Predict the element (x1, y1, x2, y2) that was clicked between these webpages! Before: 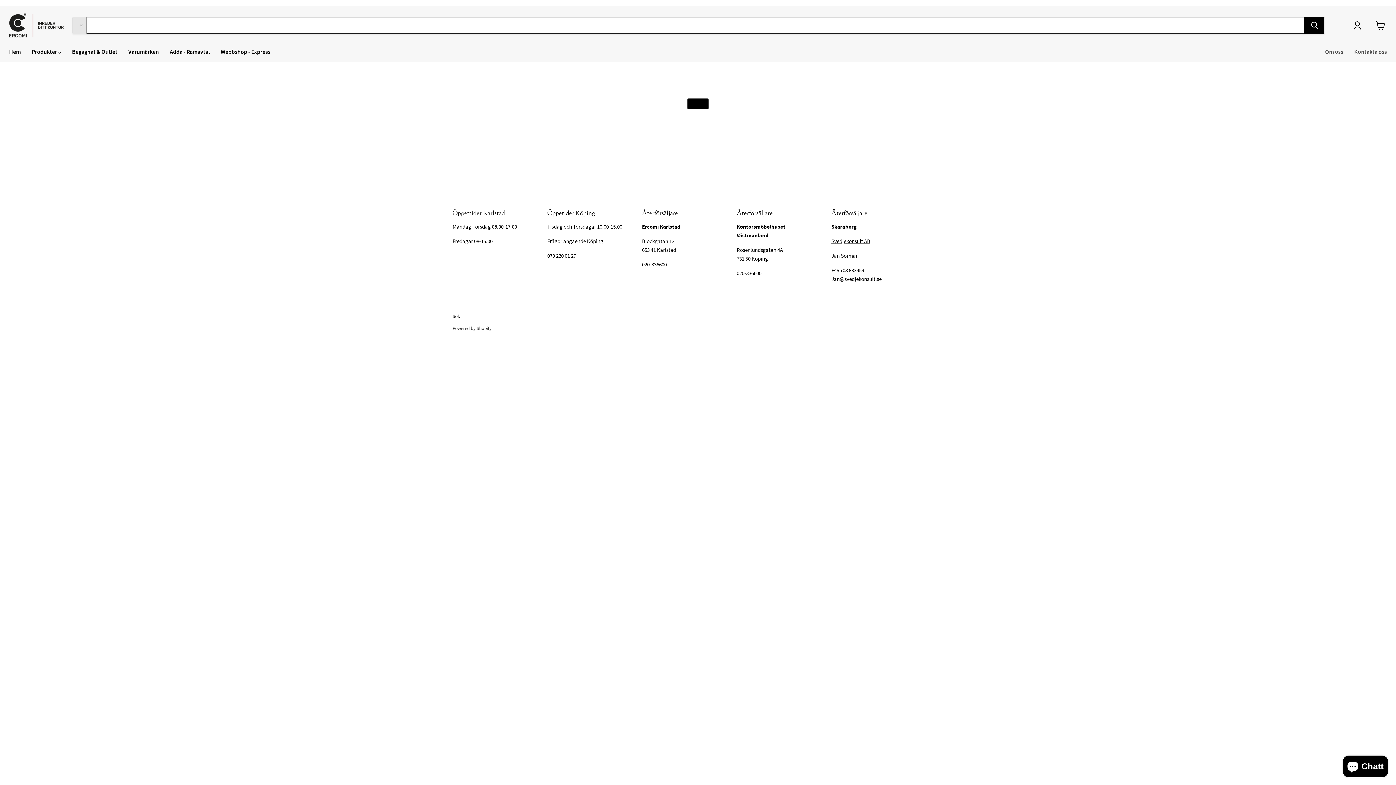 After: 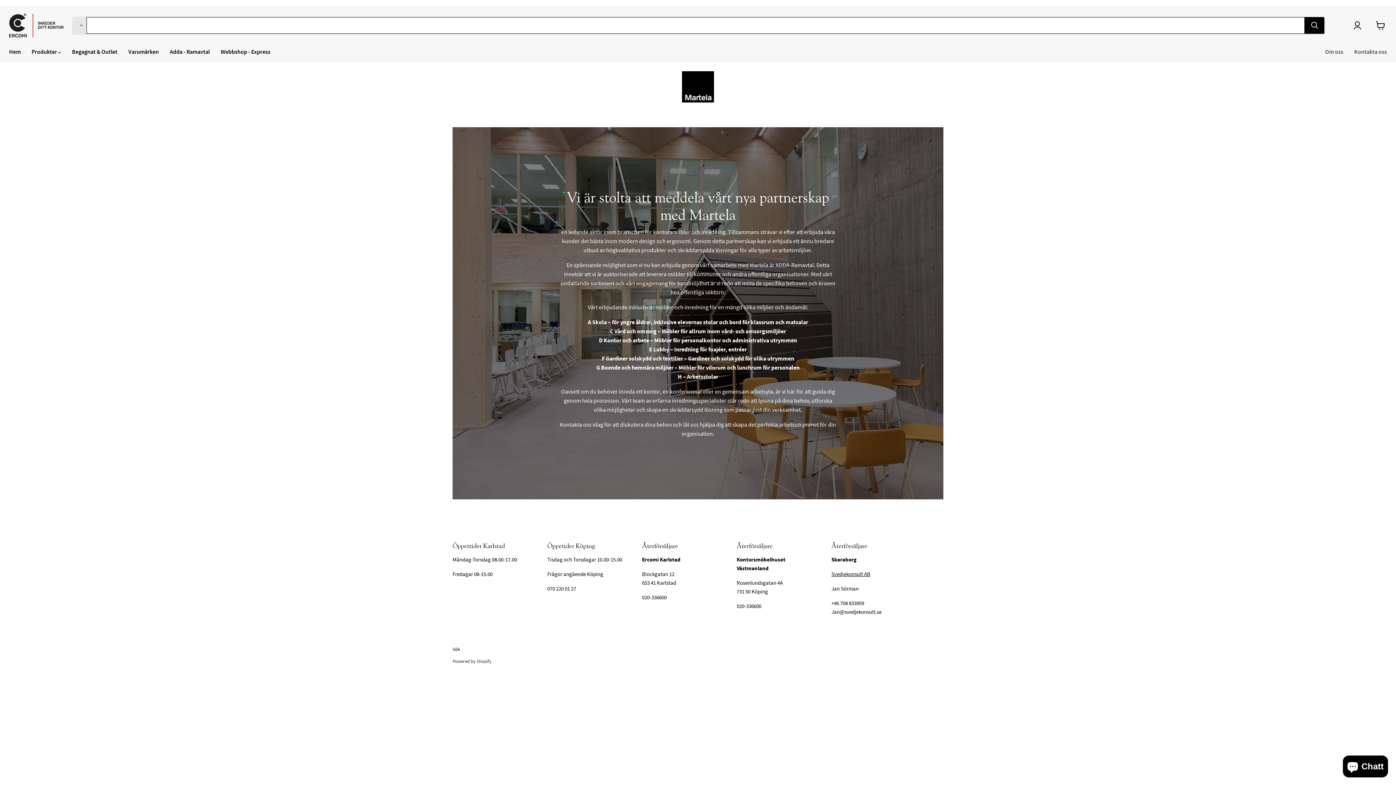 Action: label: Adda - Ramavtal bbox: (164, 43, 215, 59)